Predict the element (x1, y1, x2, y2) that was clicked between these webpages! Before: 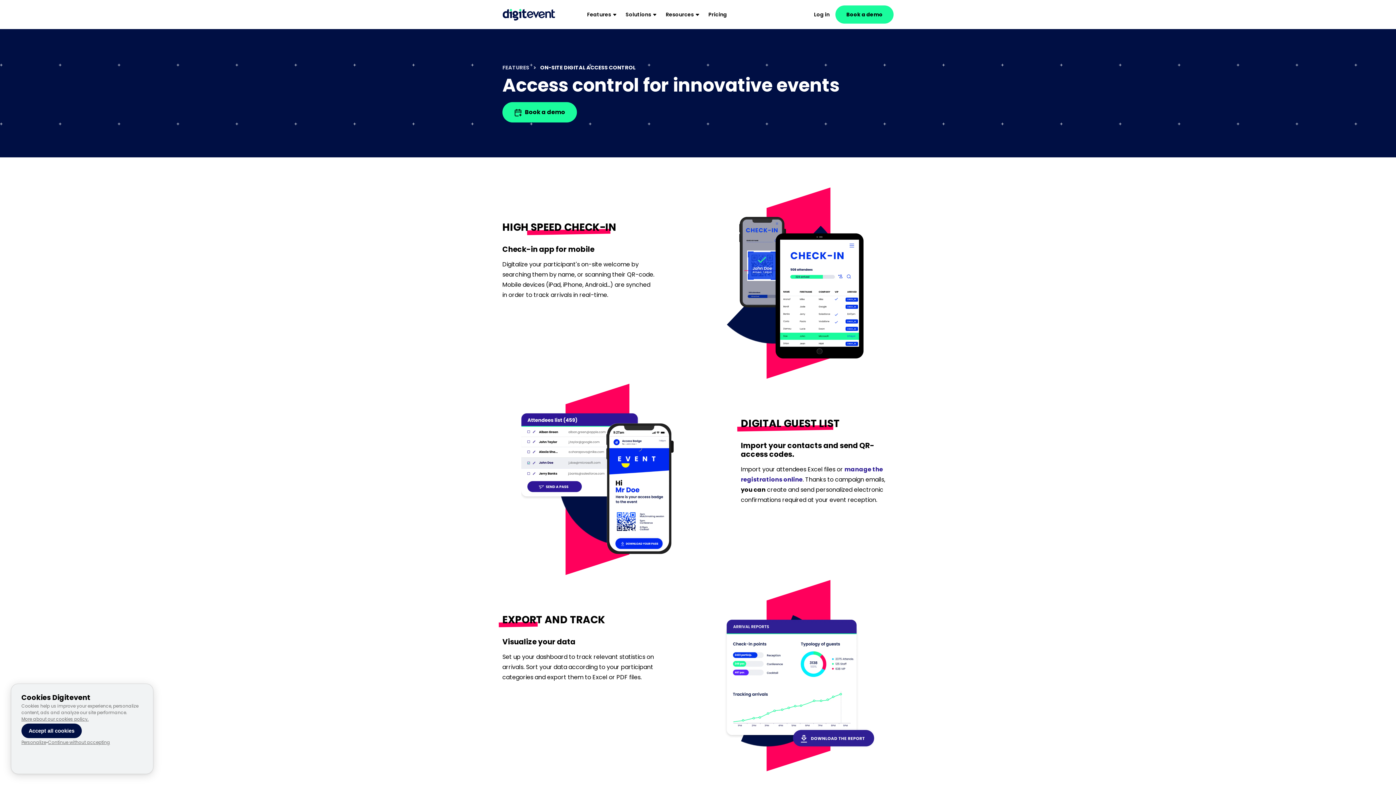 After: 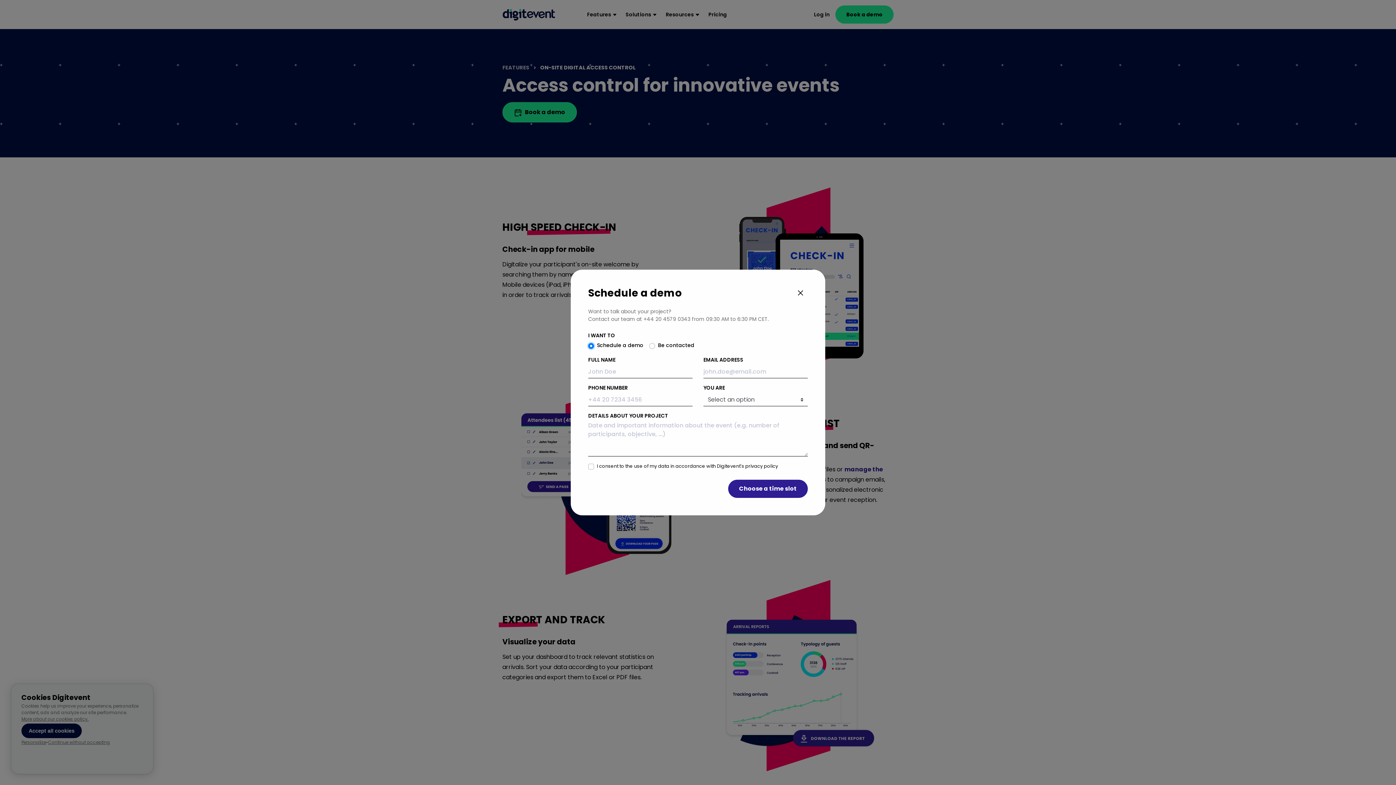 Action: label: Book a demo bbox: (835, 5, 893, 23)